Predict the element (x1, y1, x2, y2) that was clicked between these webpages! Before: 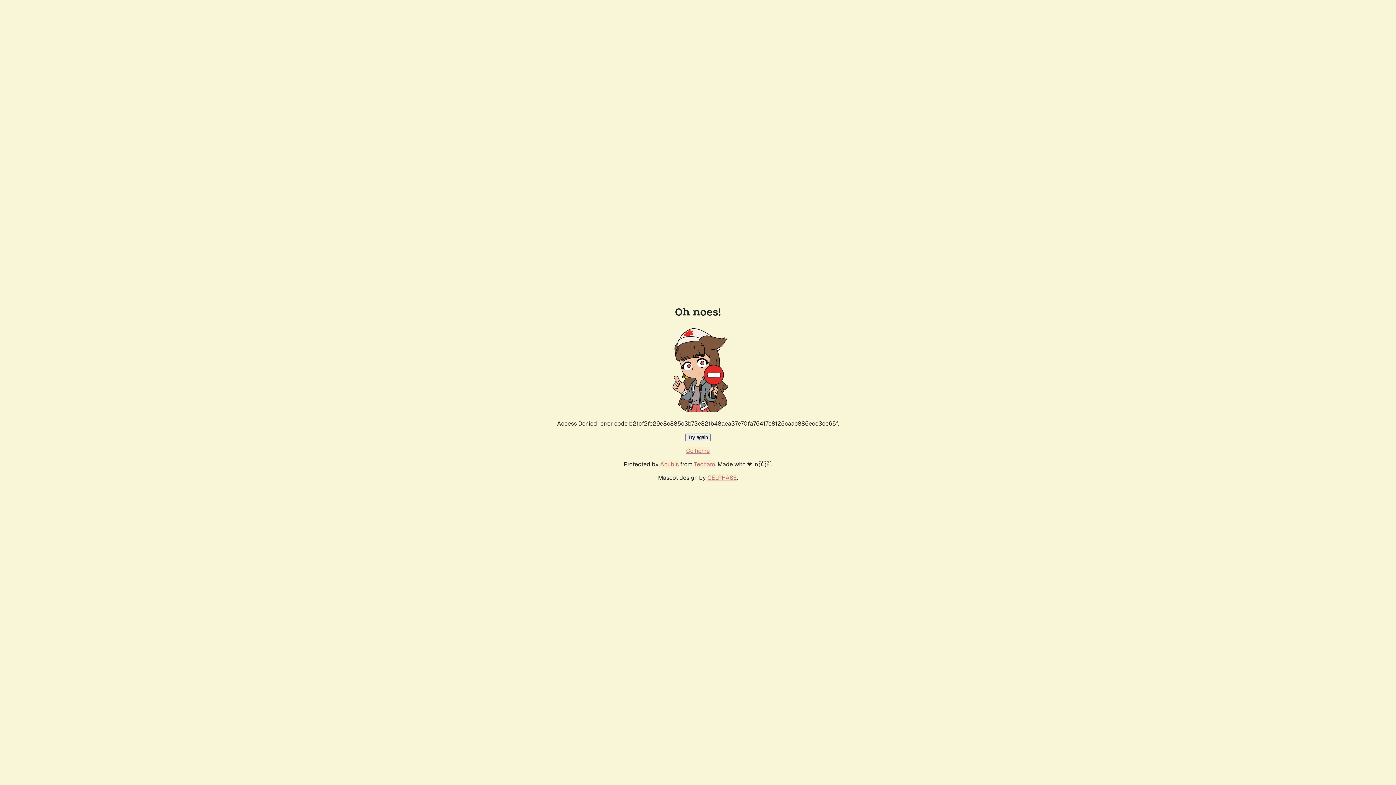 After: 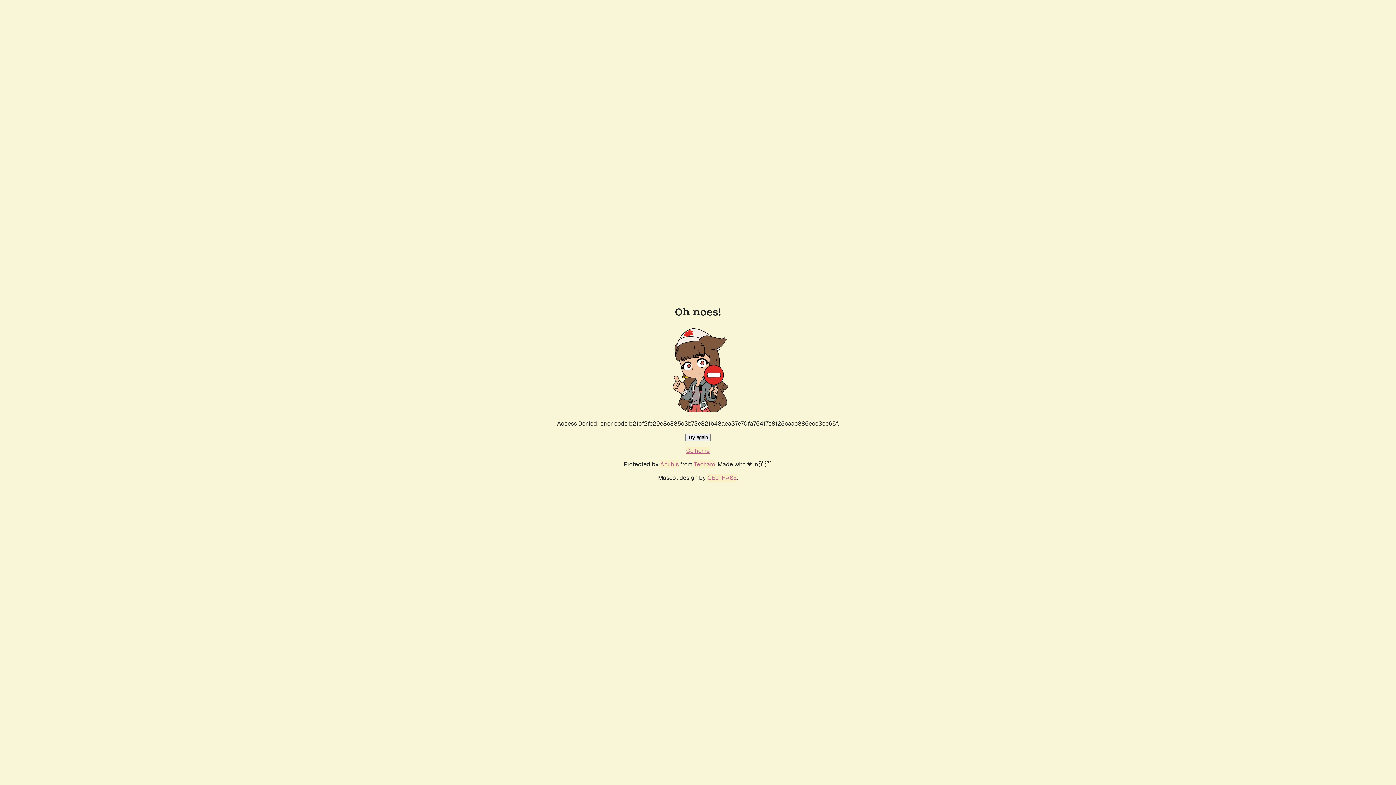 Action: label: Try again bbox: (685, 433, 710, 441)